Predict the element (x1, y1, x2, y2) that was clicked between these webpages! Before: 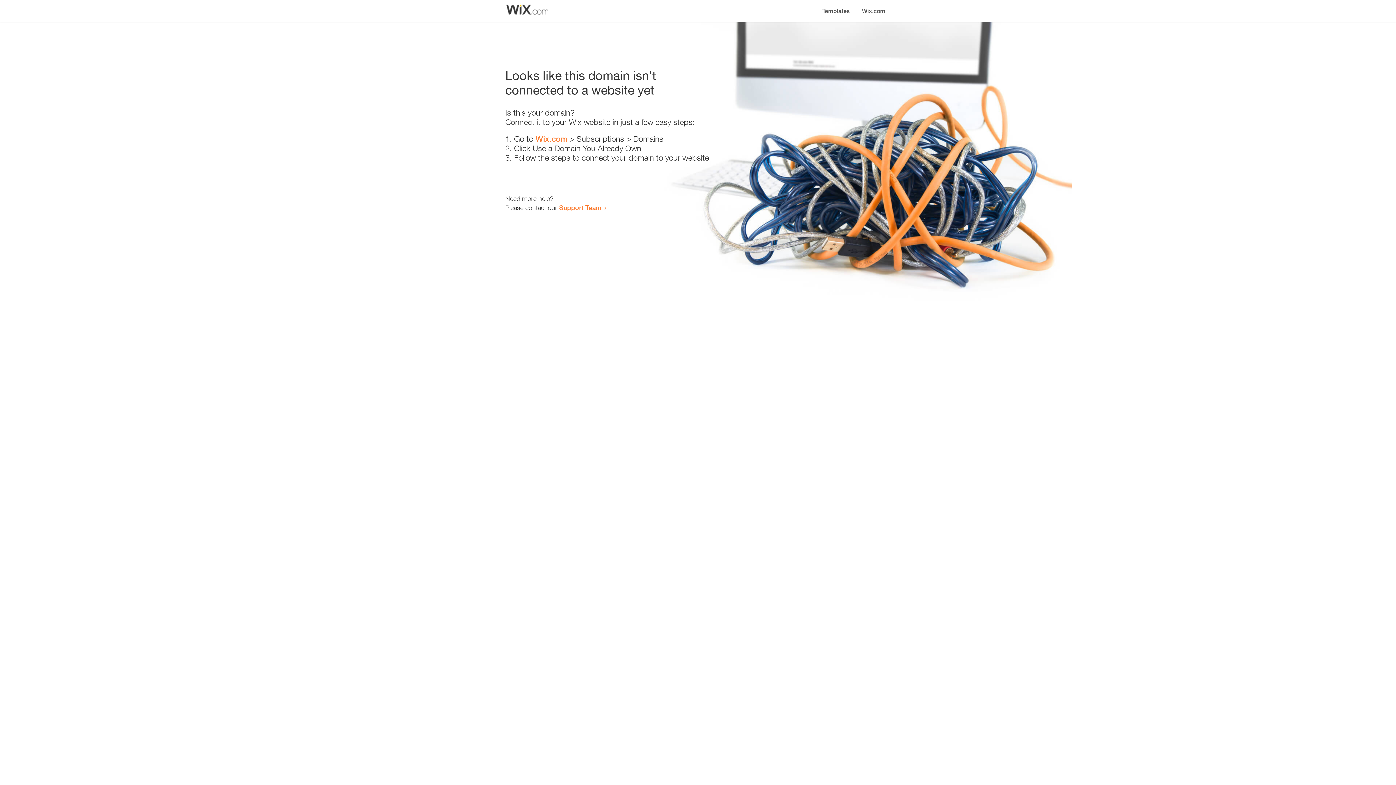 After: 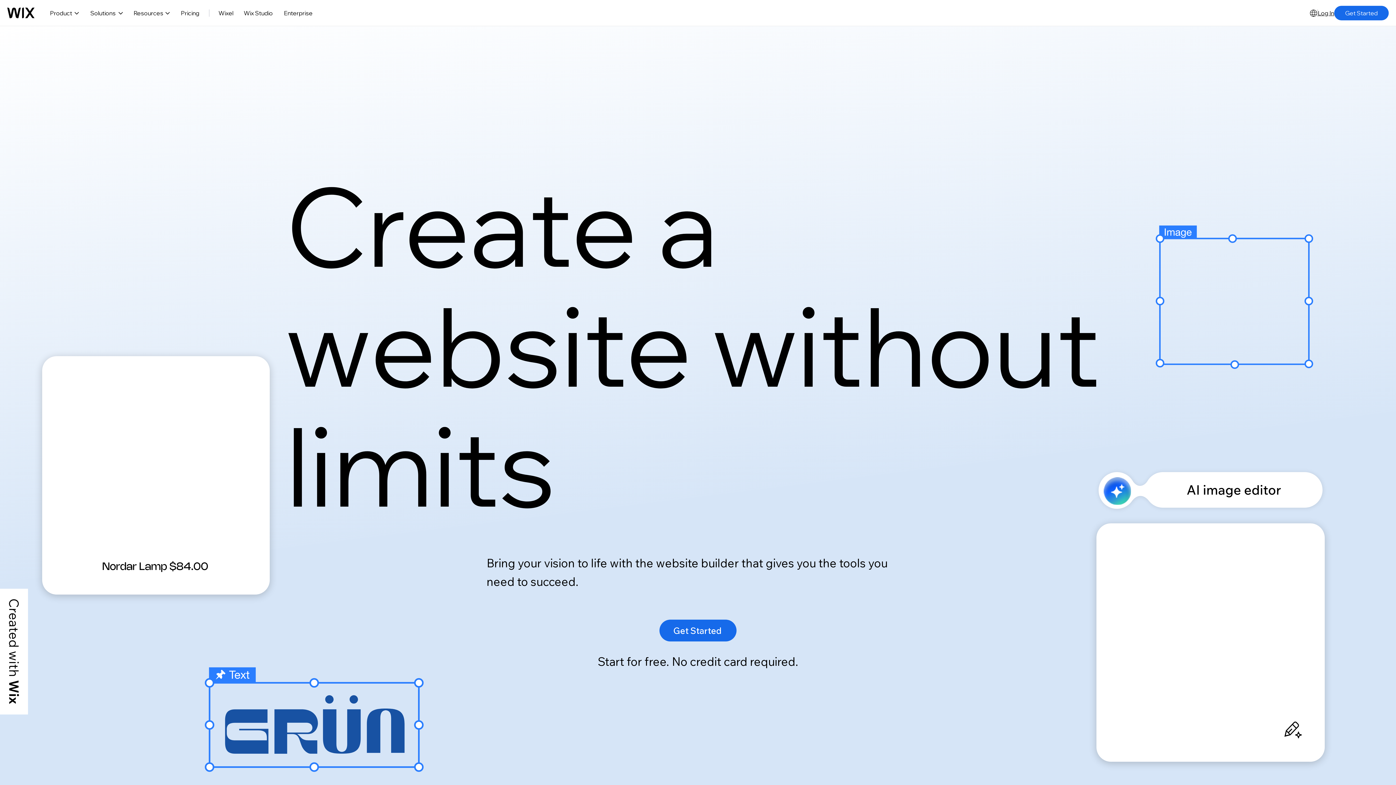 Action: label: Wix.com bbox: (856, 0, 890, 14)